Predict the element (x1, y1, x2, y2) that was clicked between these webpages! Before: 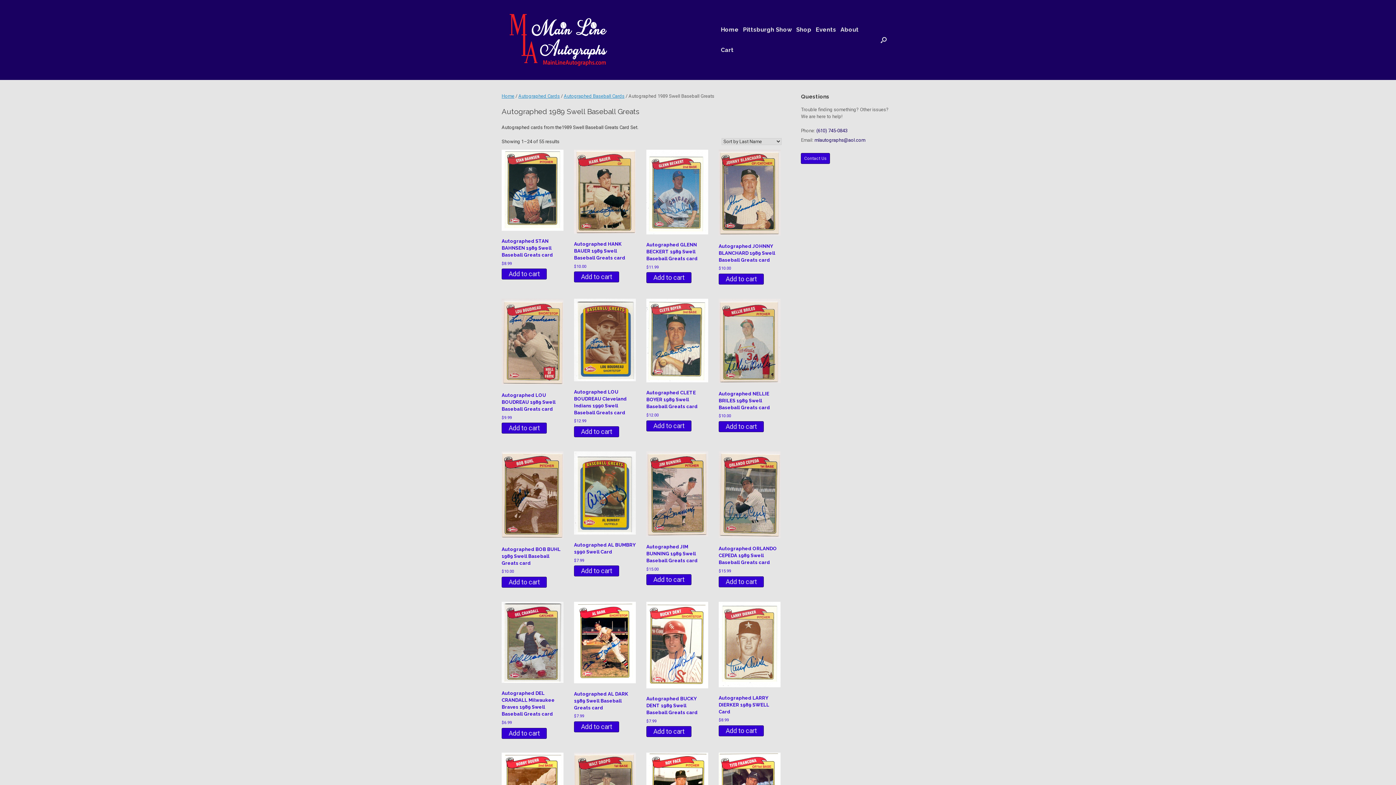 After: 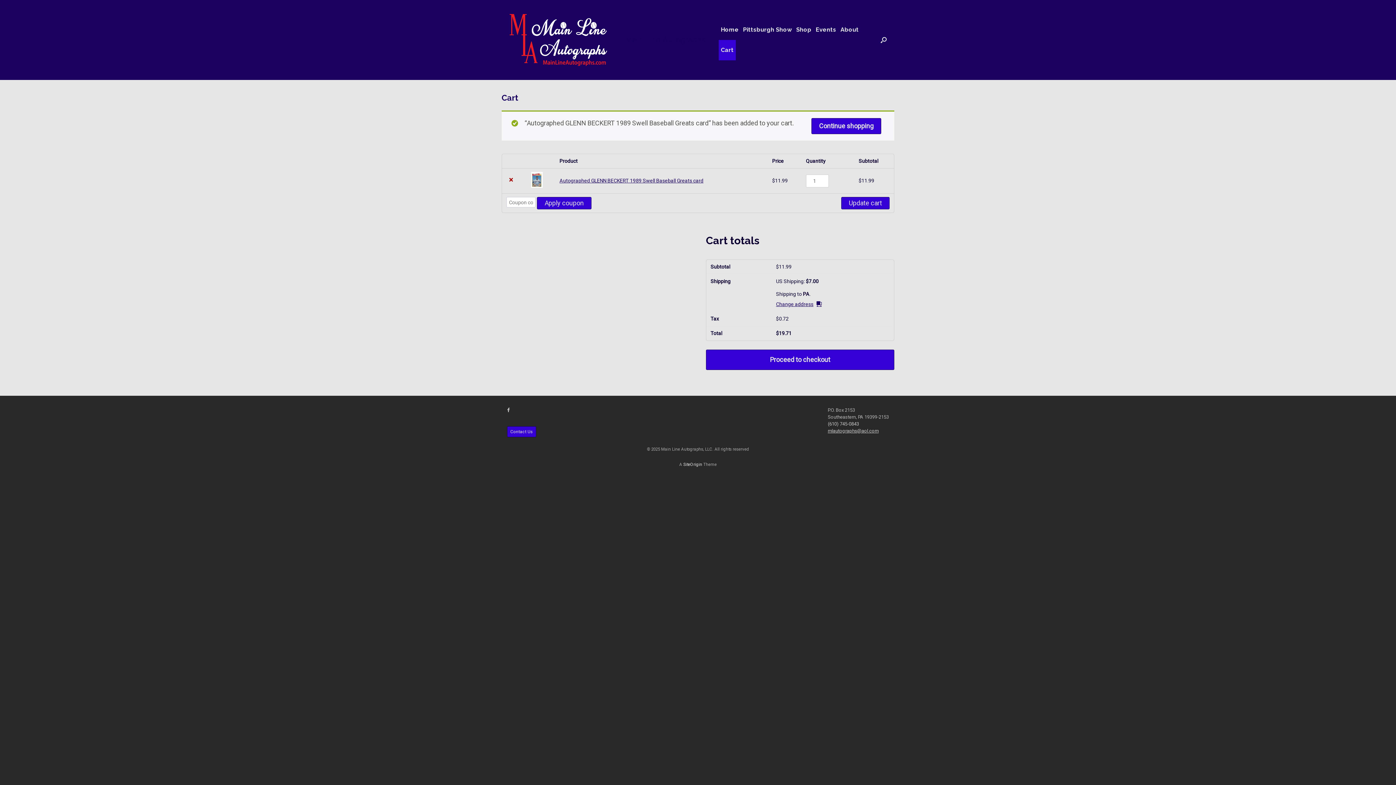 Action: label: Add to cart: “Autographed GLENN BECKERT 1989 Swell Baseball Greats card” bbox: (646, 272, 691, 283)